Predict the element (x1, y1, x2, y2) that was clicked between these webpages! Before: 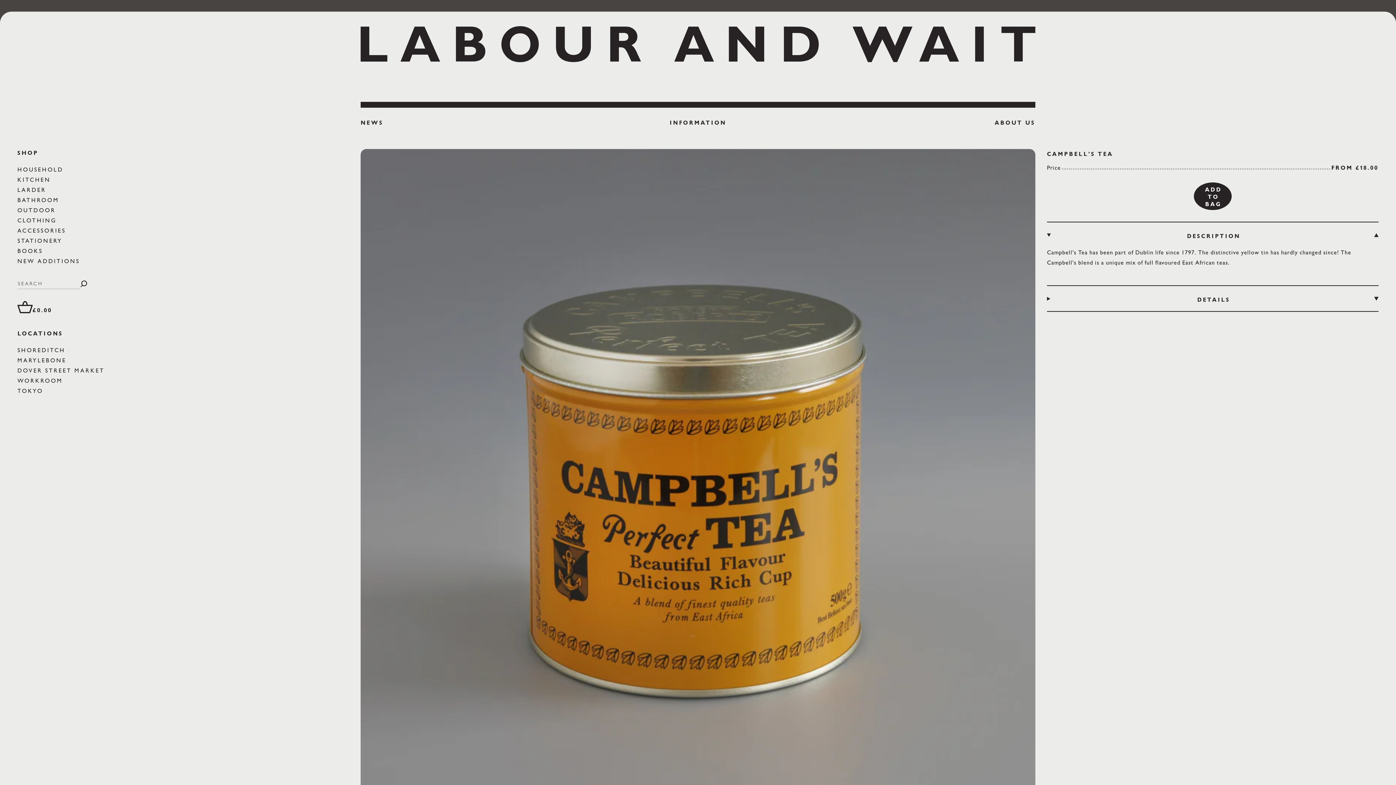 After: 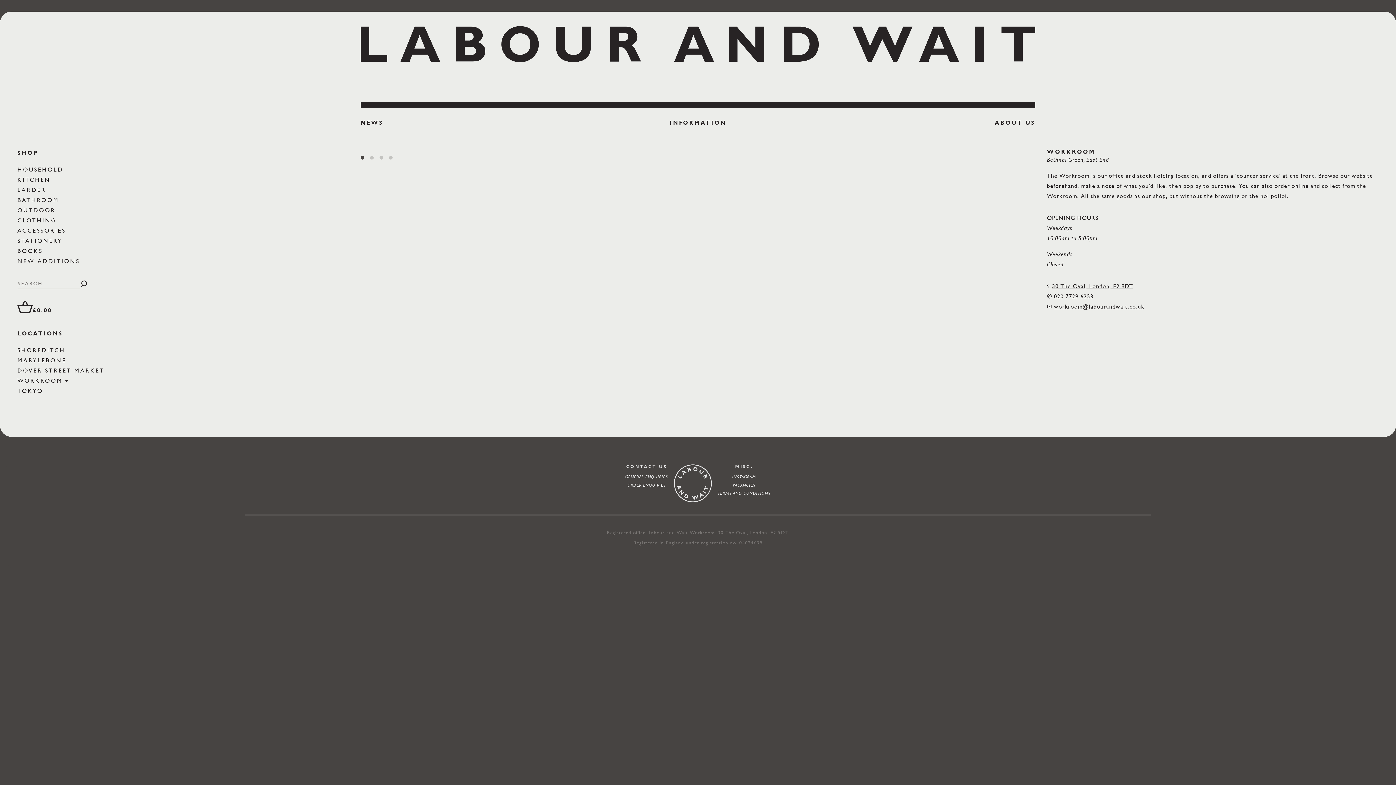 Action: bbox: (17, 377, 67, 384) label: Workroom